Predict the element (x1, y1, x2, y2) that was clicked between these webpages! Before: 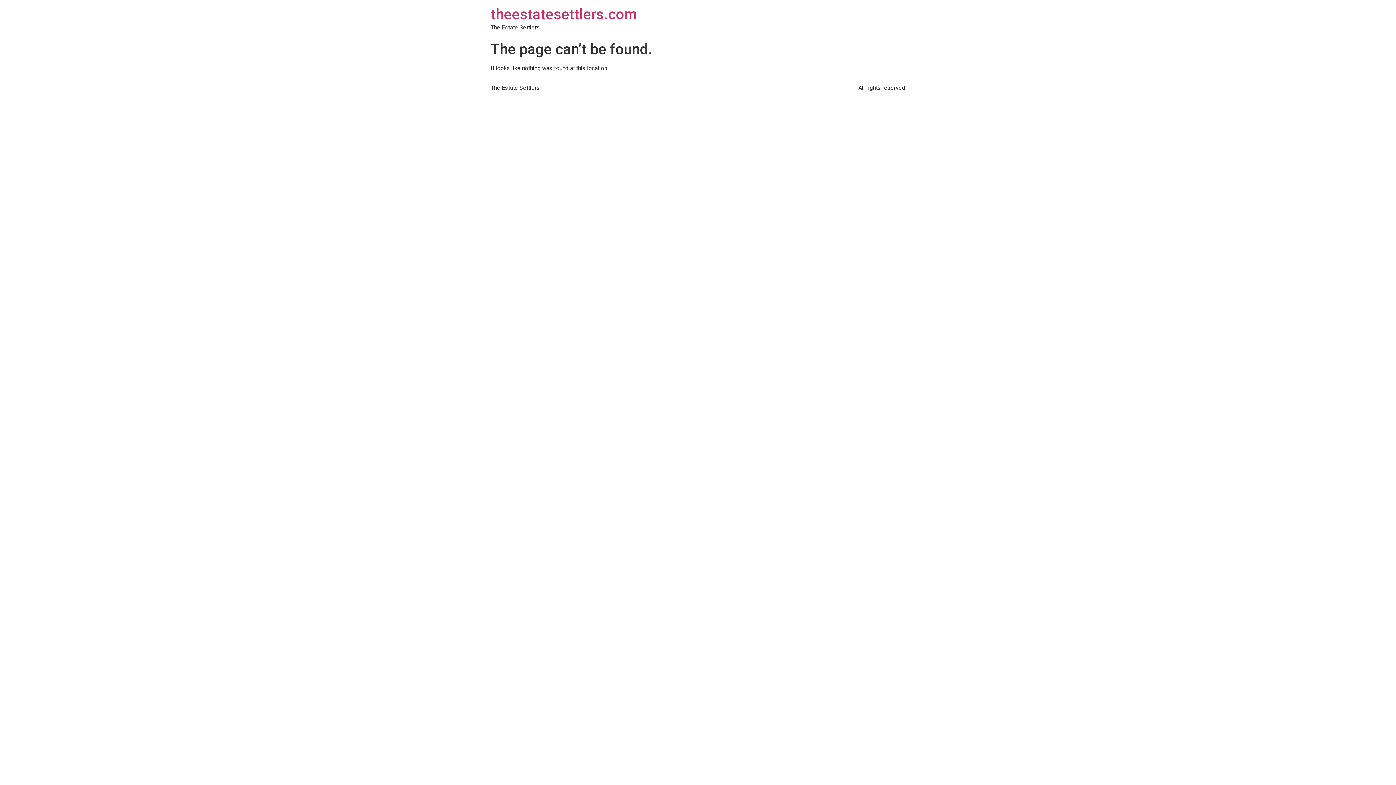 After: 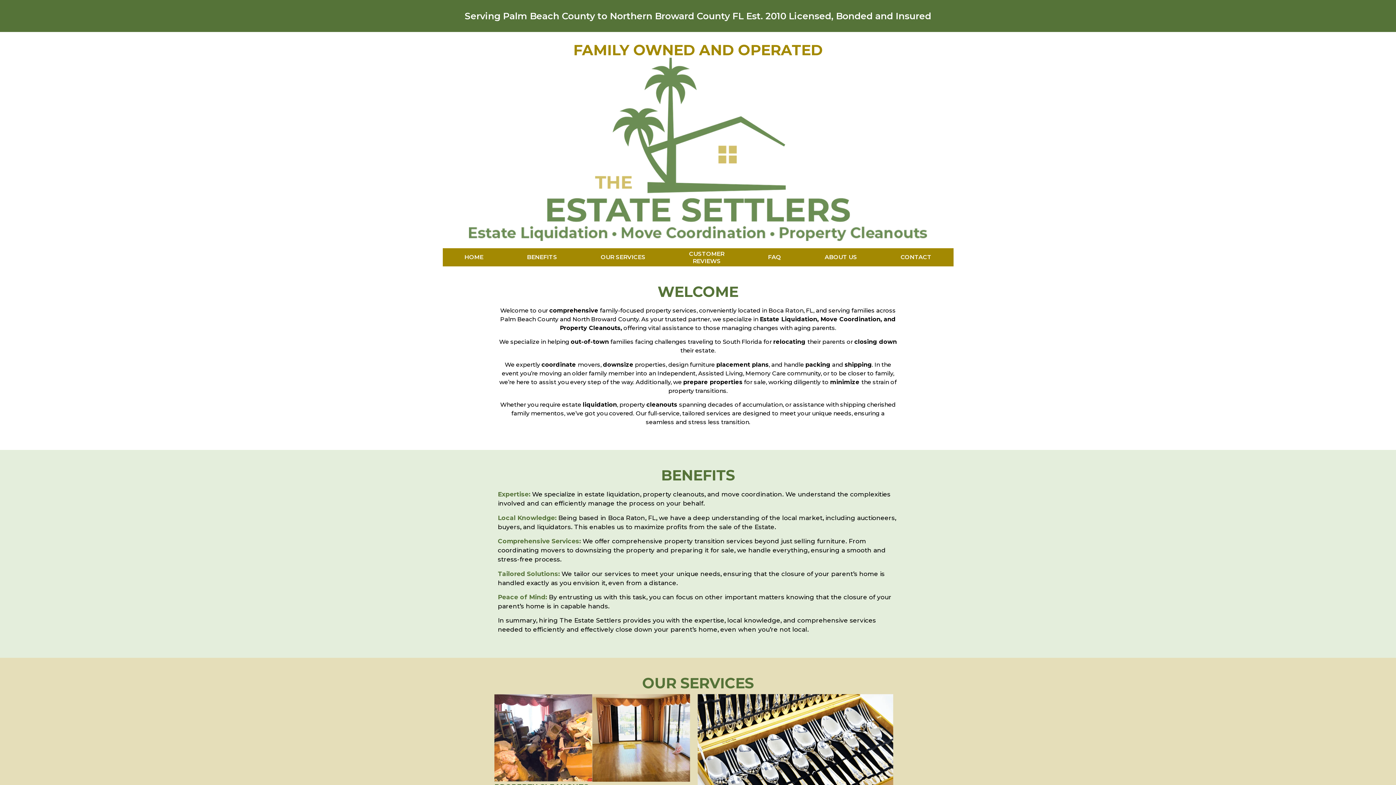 Action: label: theestatesettlers.com bbox: (490, 5, 636, 22)